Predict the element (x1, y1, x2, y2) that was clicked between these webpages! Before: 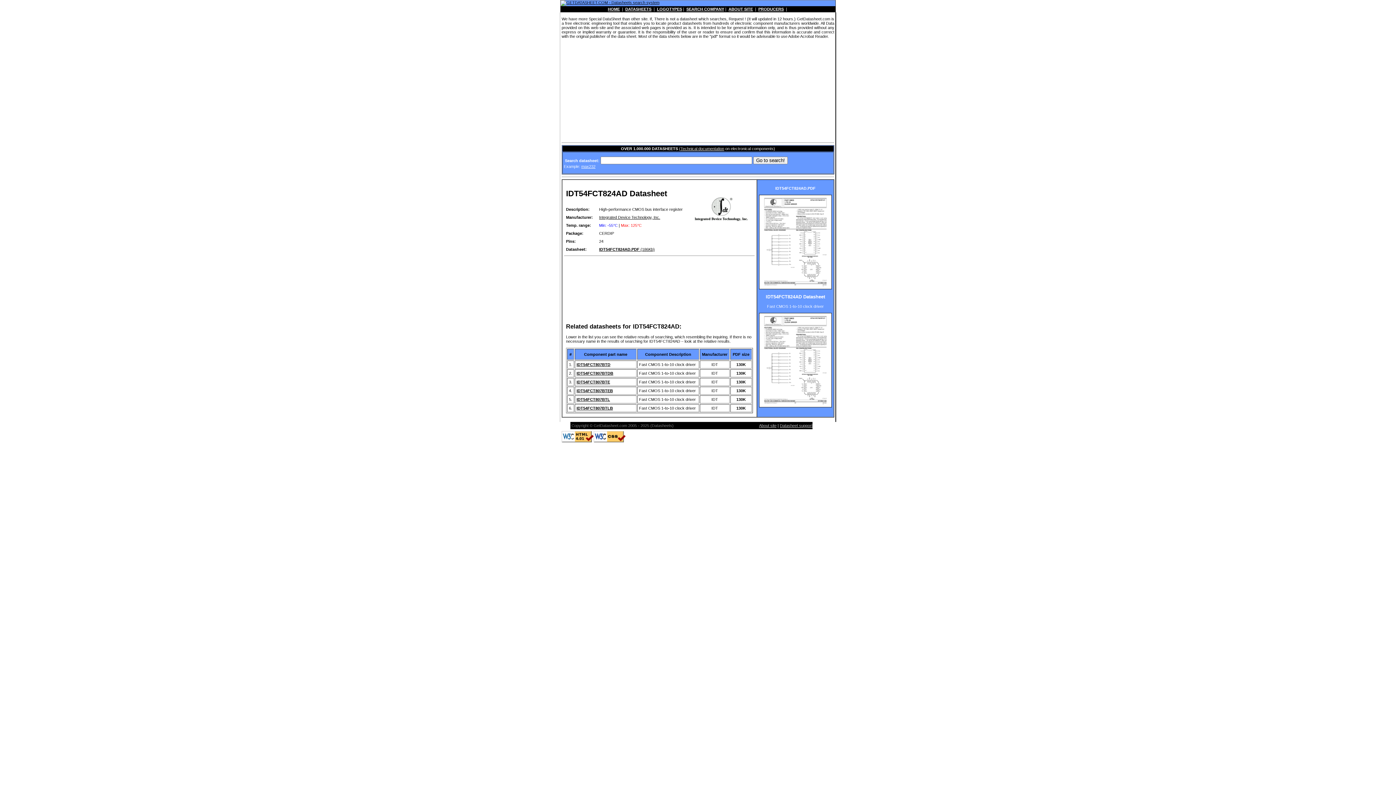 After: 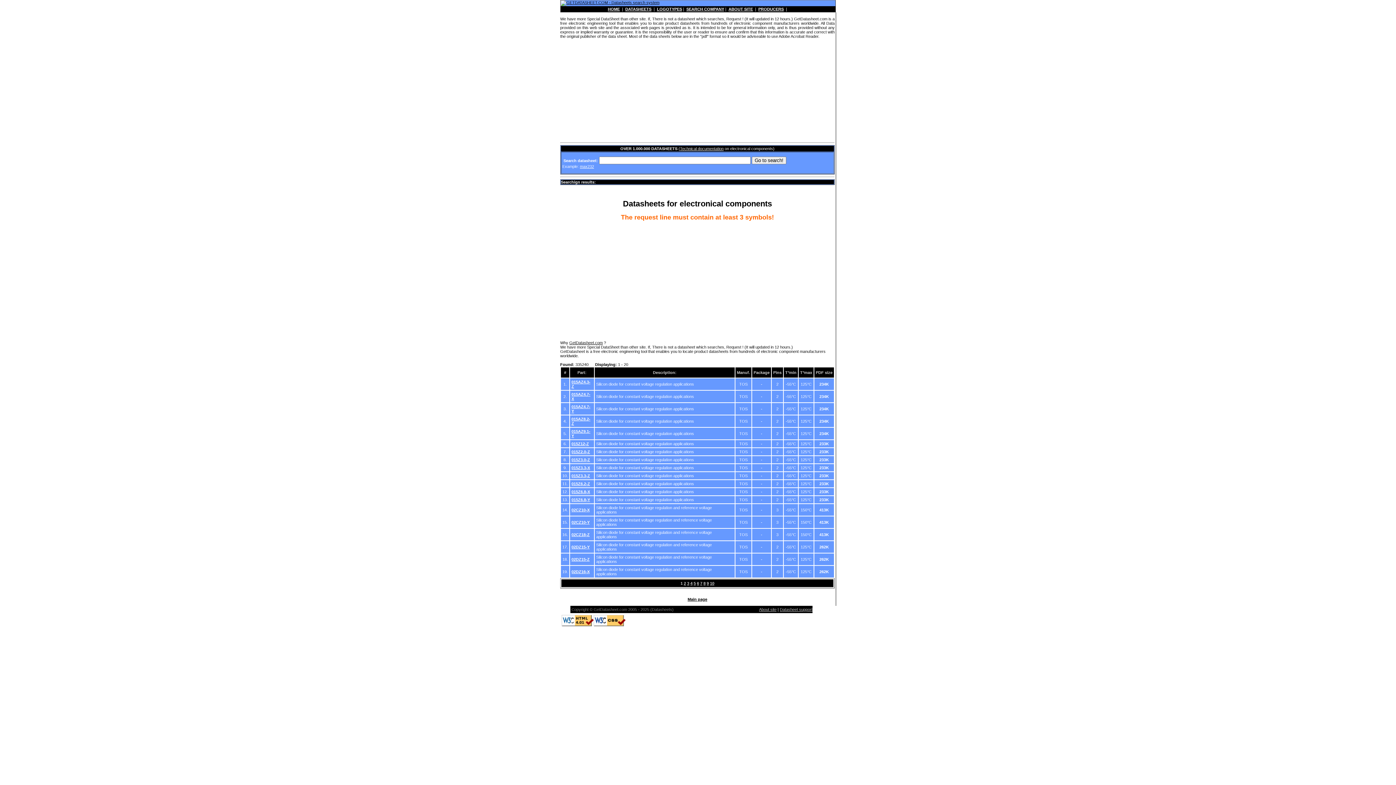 Action: bbox: (680, 146, 724, 150) label: Technical documentation